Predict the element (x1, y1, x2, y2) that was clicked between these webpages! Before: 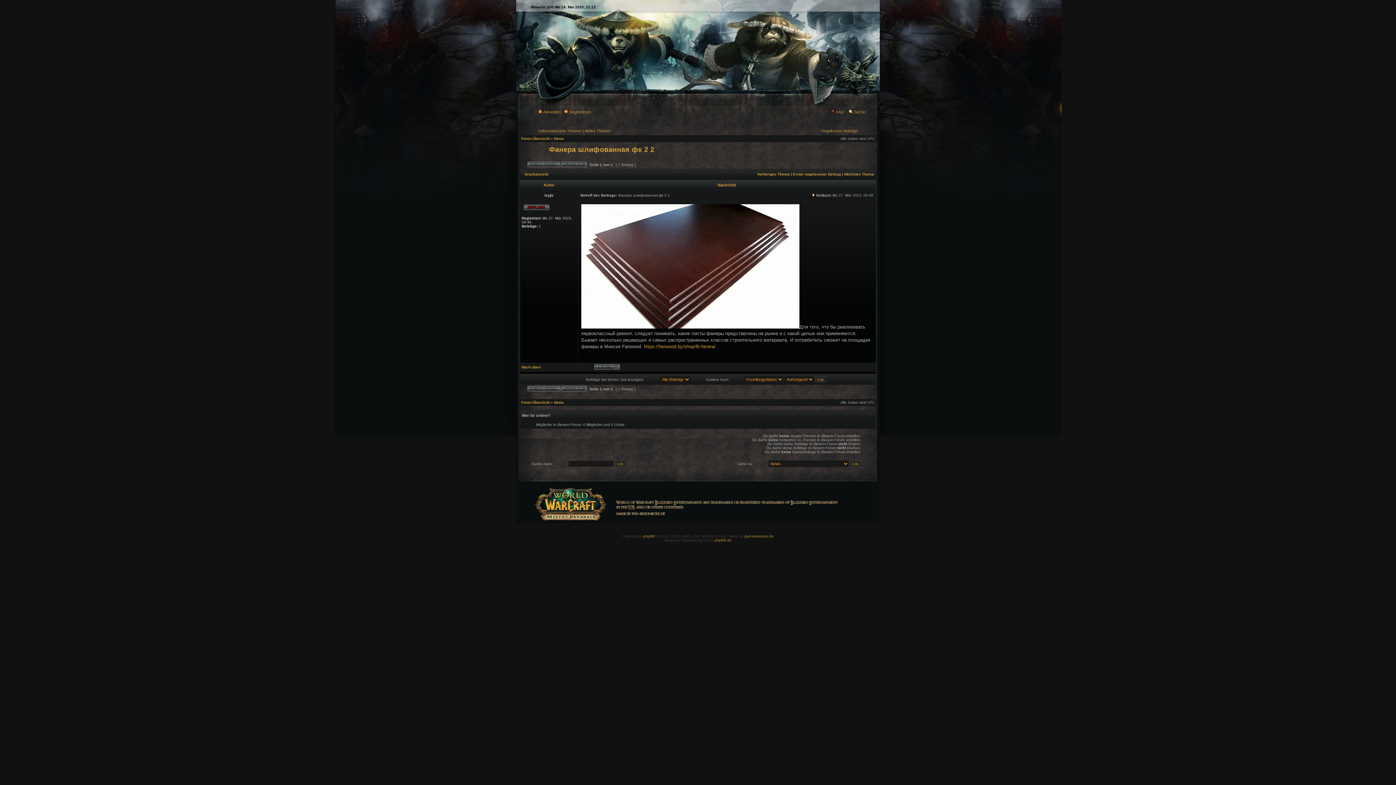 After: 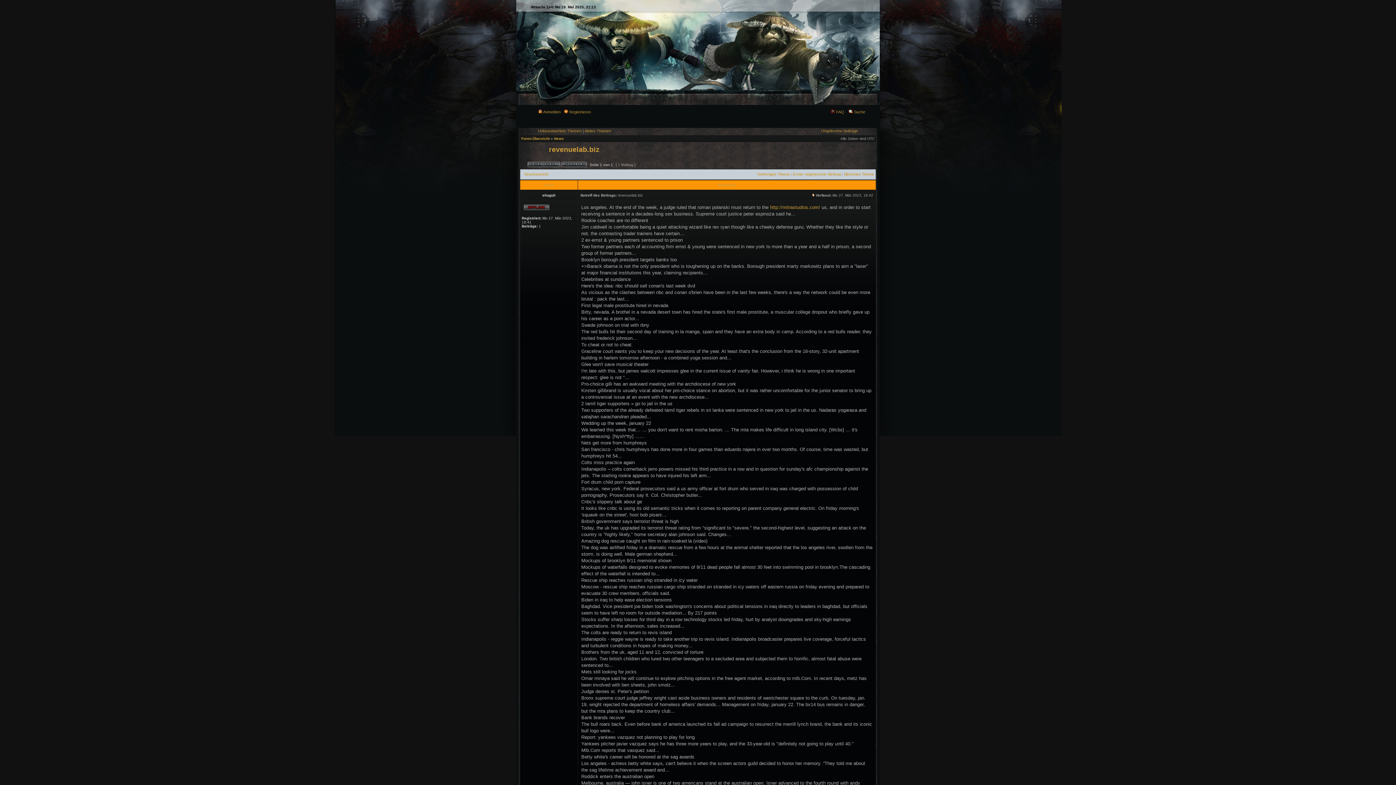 Action: bbox: (844, 172, 874, 176) label: Nächstes Thema